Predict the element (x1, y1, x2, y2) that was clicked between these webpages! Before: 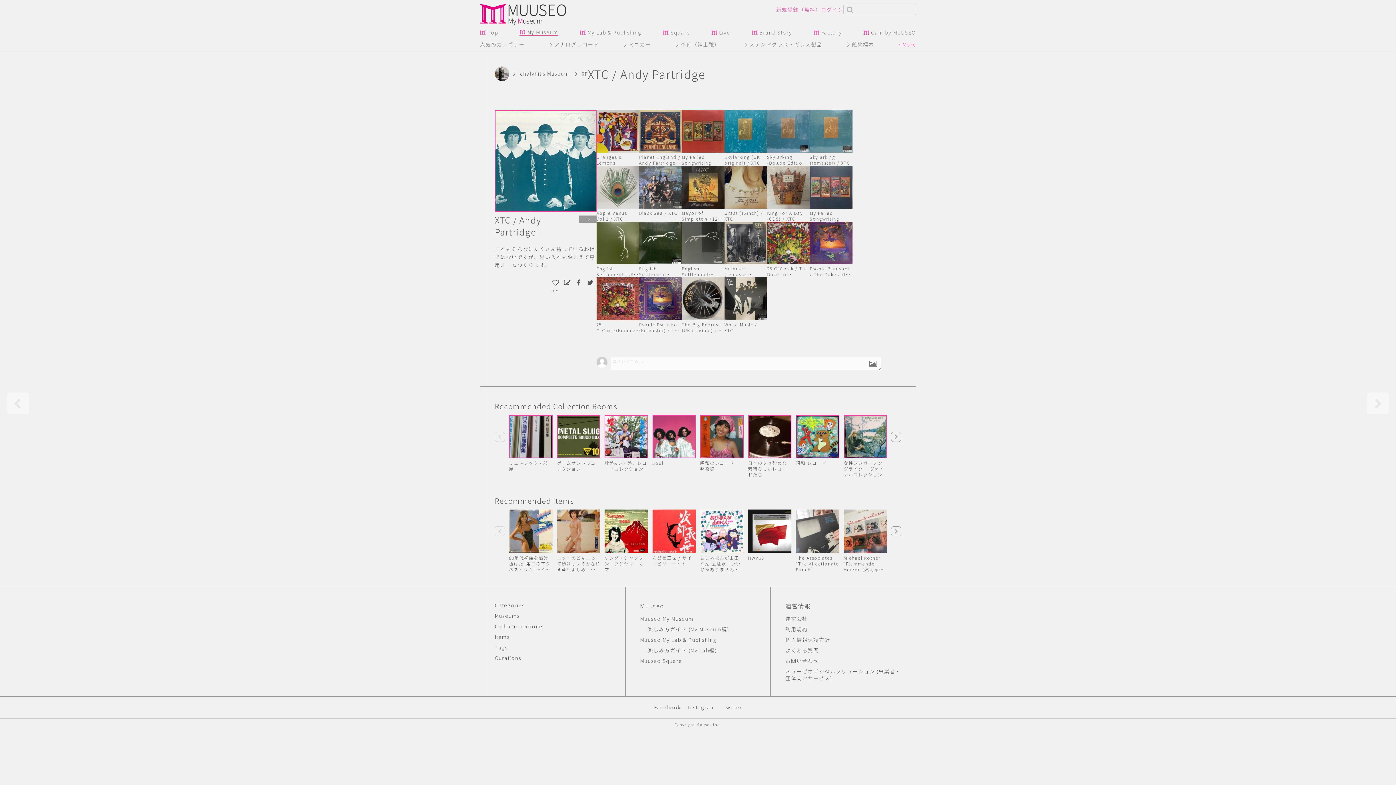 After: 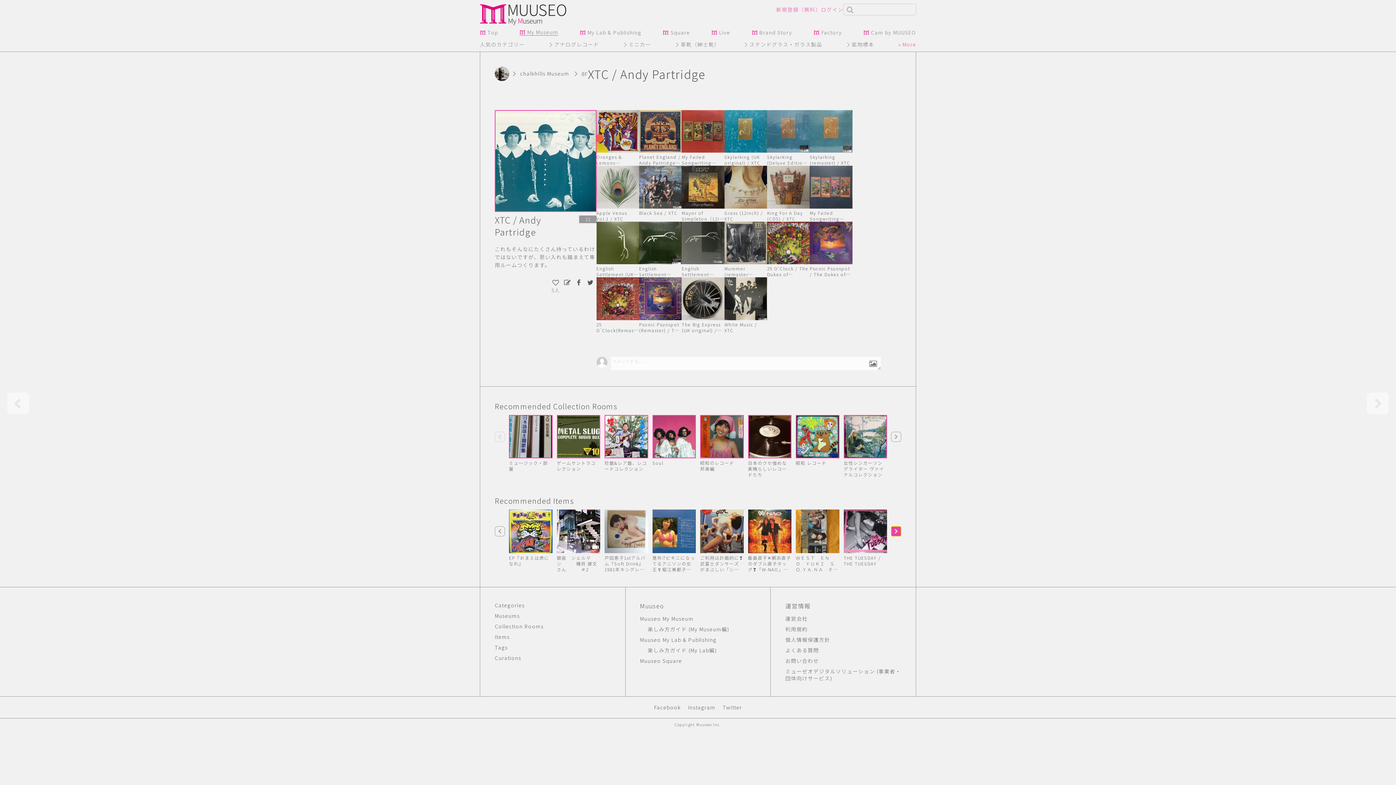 Action: label: Next slide bbox: (891, 526, 901, 536)